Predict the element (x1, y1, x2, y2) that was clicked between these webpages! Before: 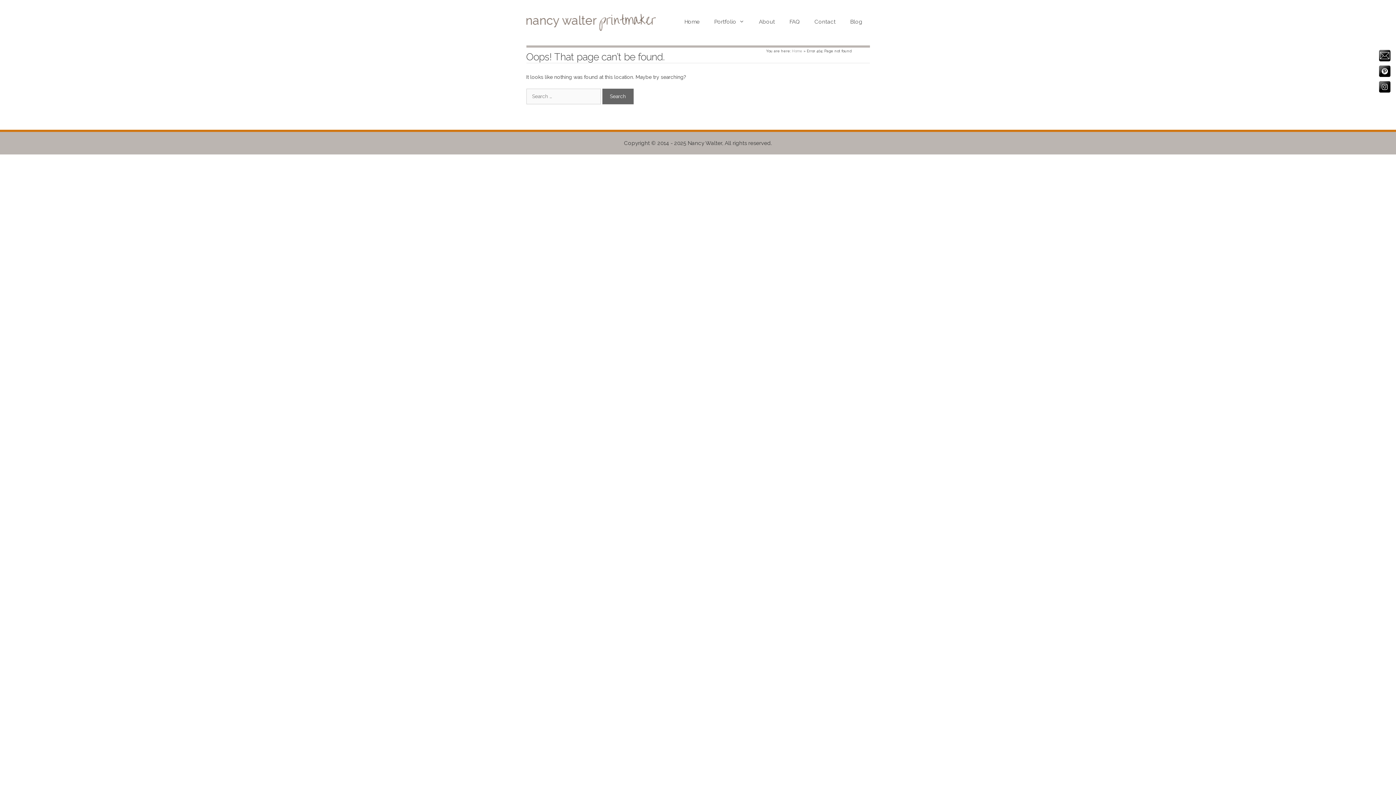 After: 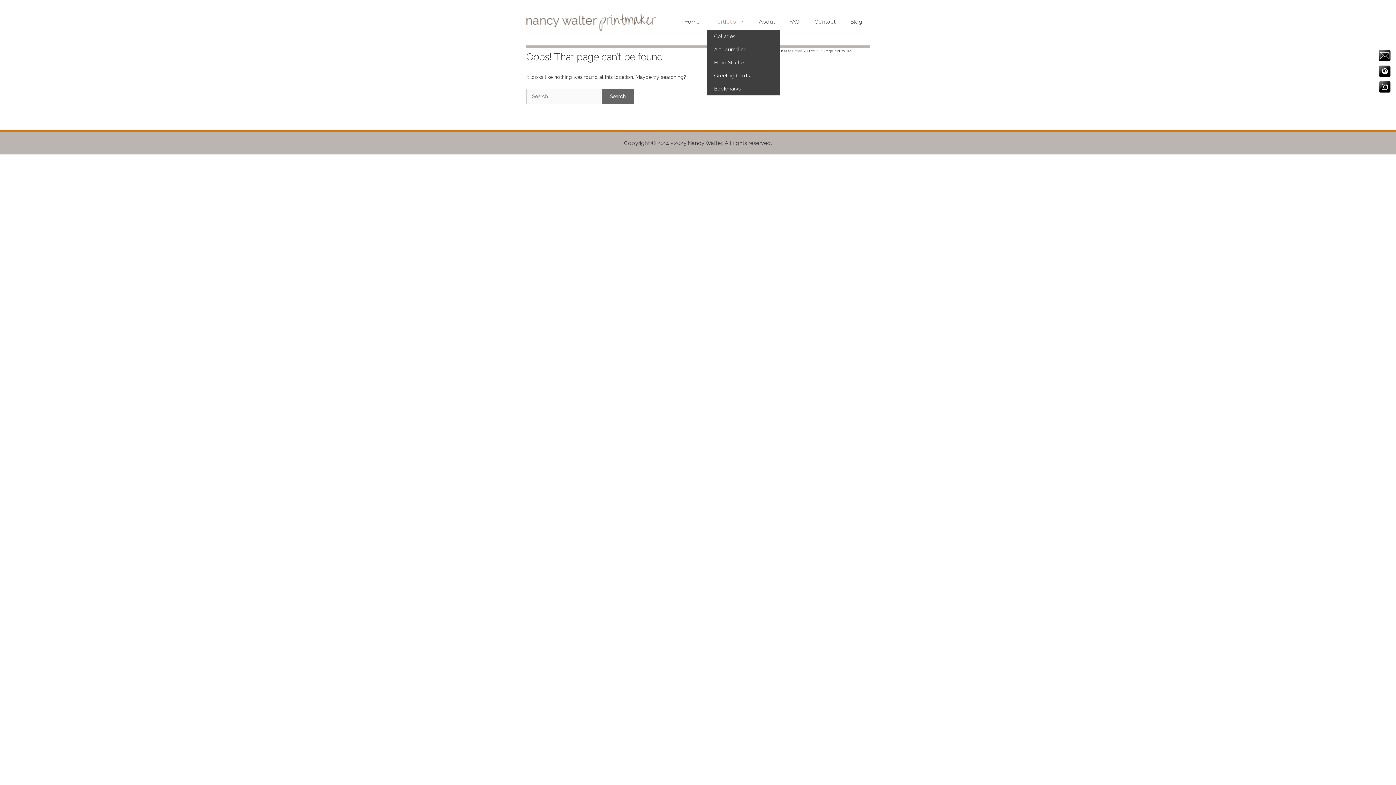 Action: bbox: (707, 13, 751, 29) label: Portfolio